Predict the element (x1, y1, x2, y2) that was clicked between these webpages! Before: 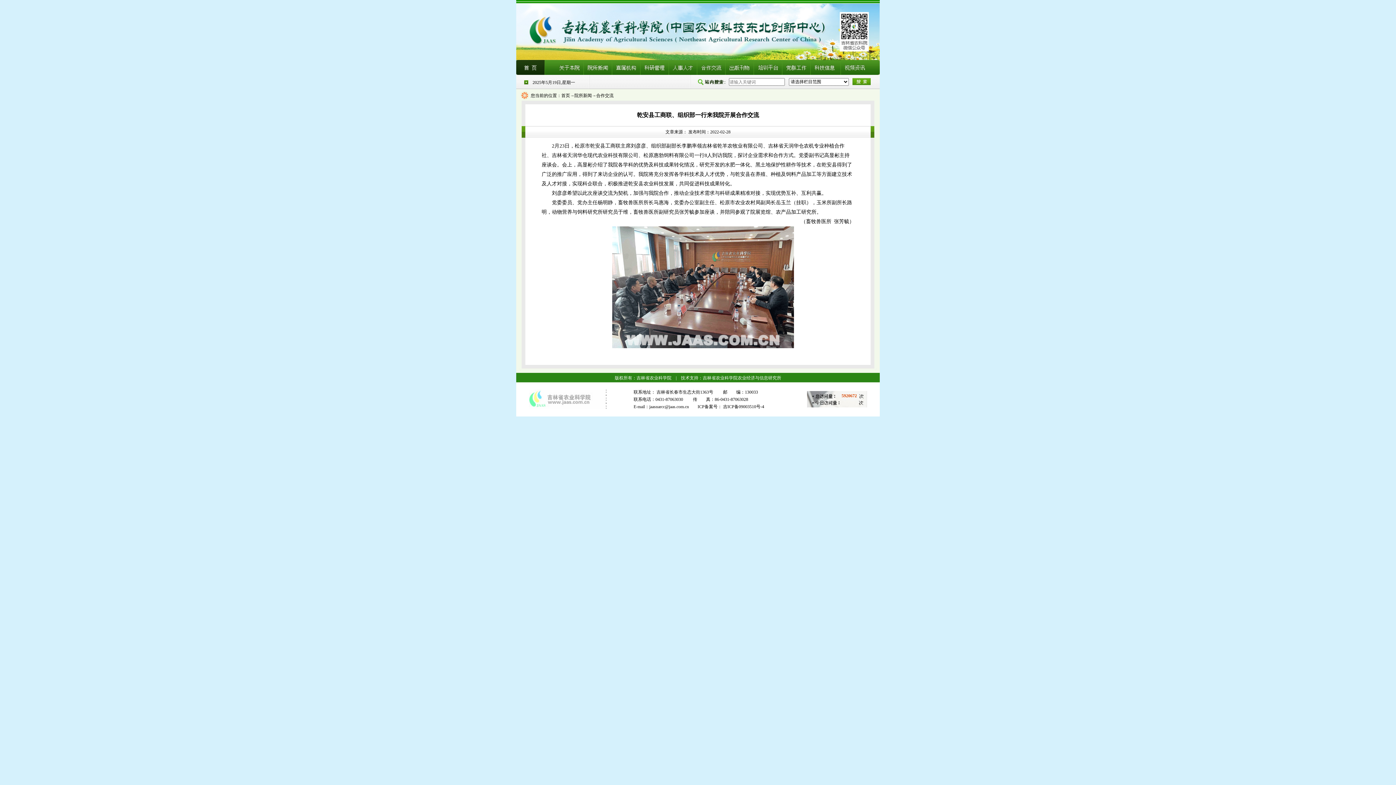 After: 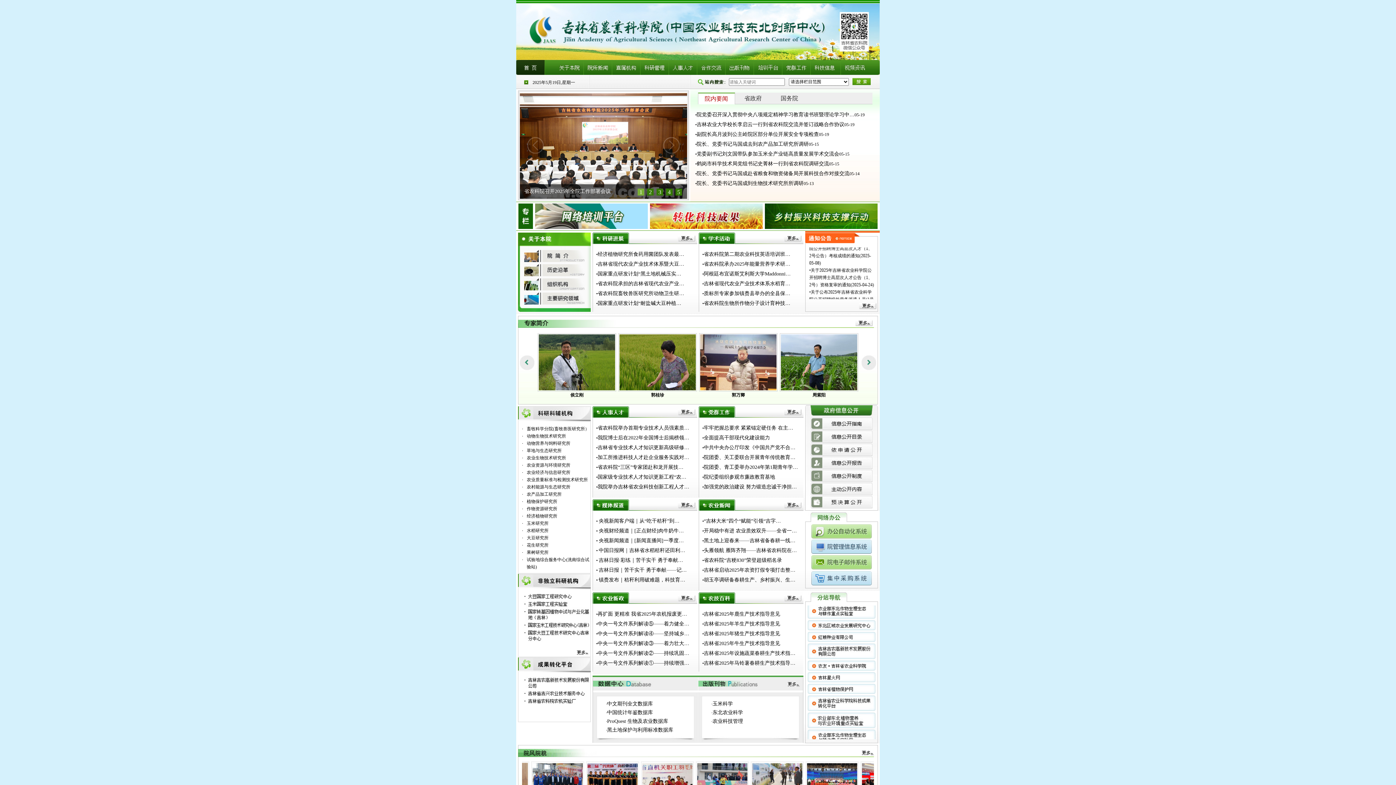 Action: bbox: (516, 60, 544, 74)